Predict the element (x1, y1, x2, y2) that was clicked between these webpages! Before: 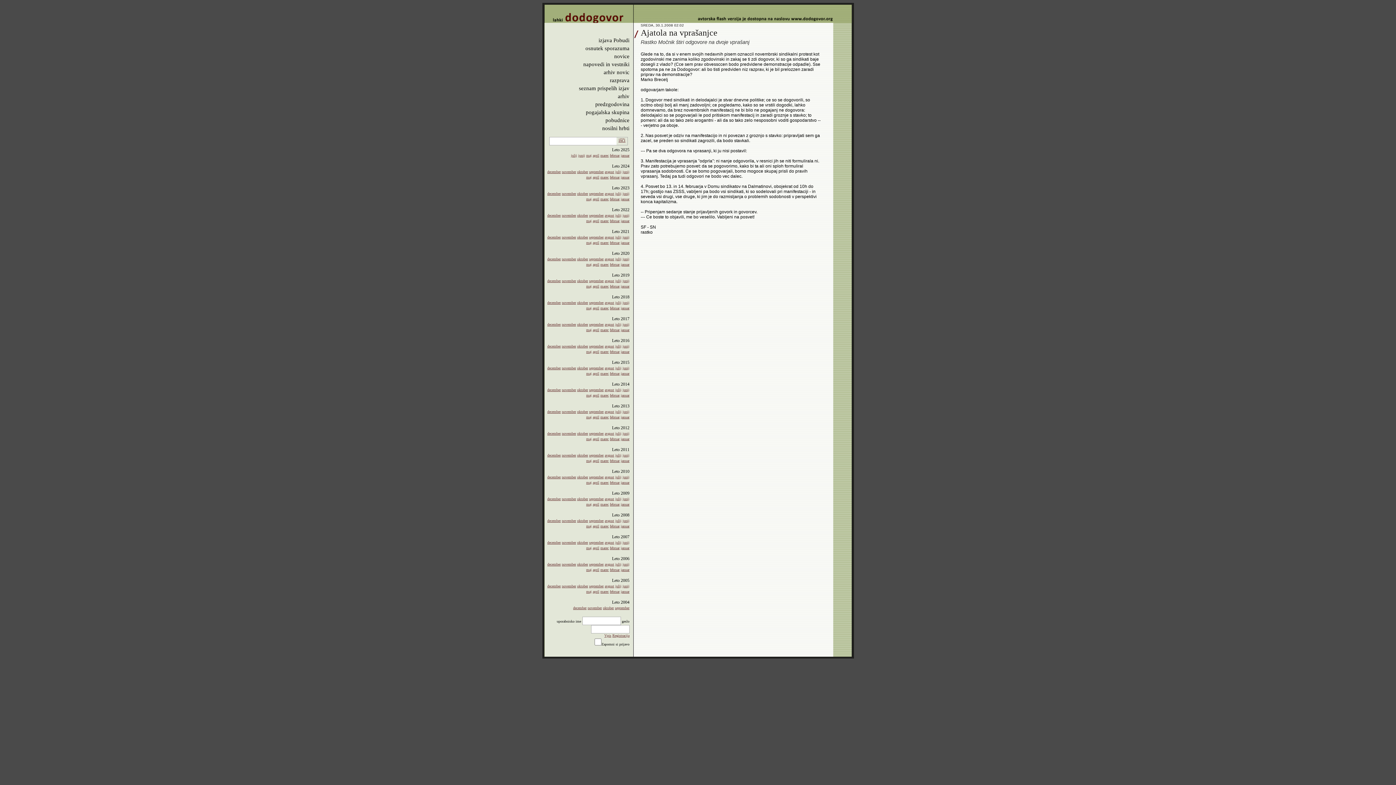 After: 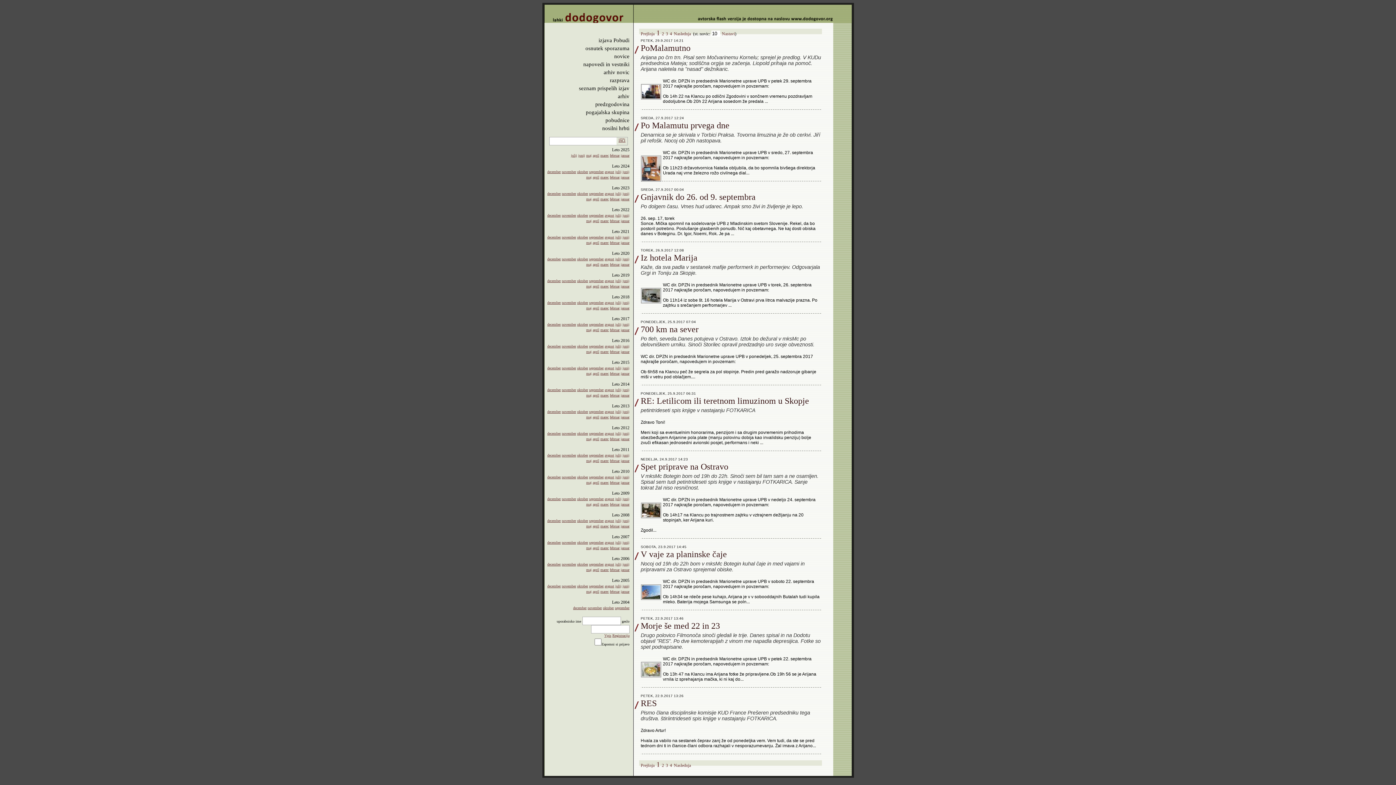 Action: label: september bbox: (589, 322, 603, 326)